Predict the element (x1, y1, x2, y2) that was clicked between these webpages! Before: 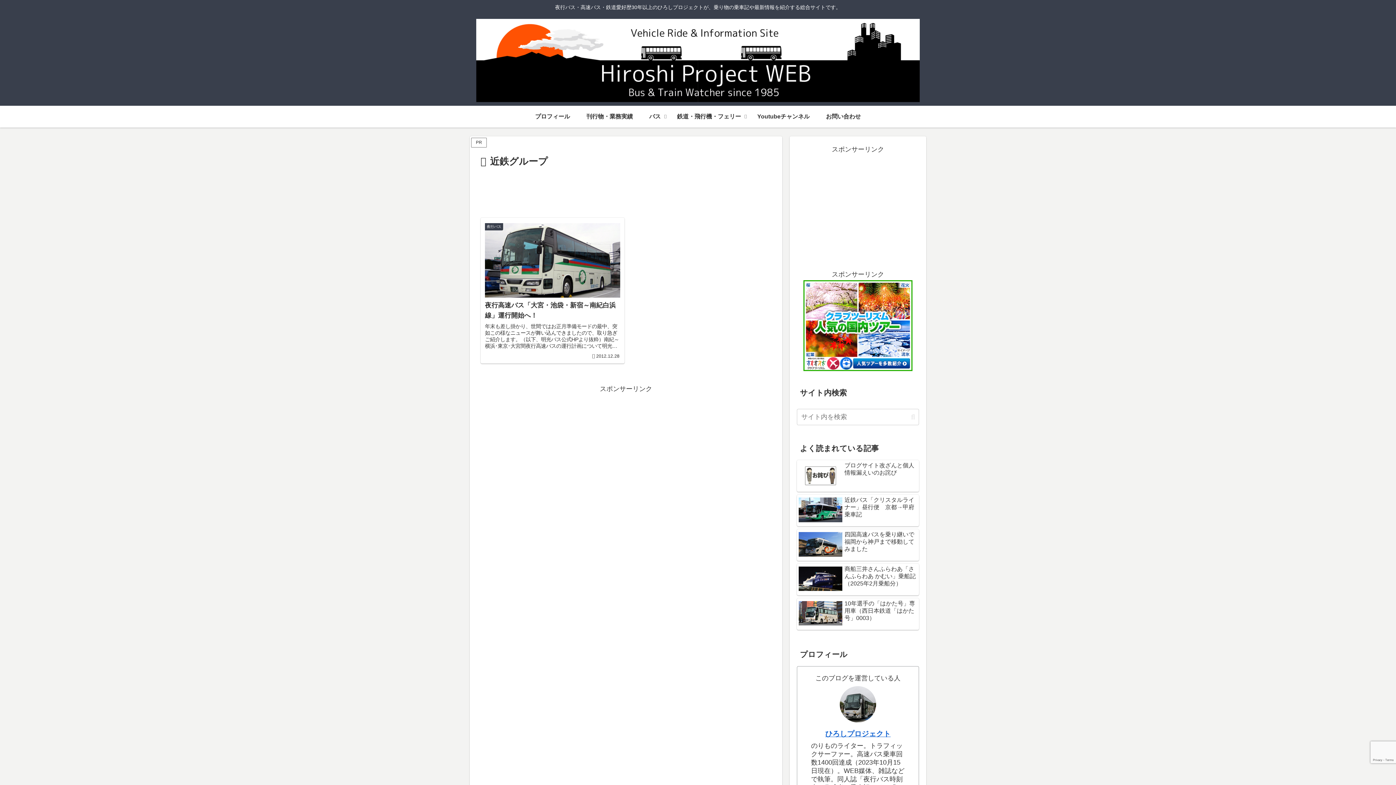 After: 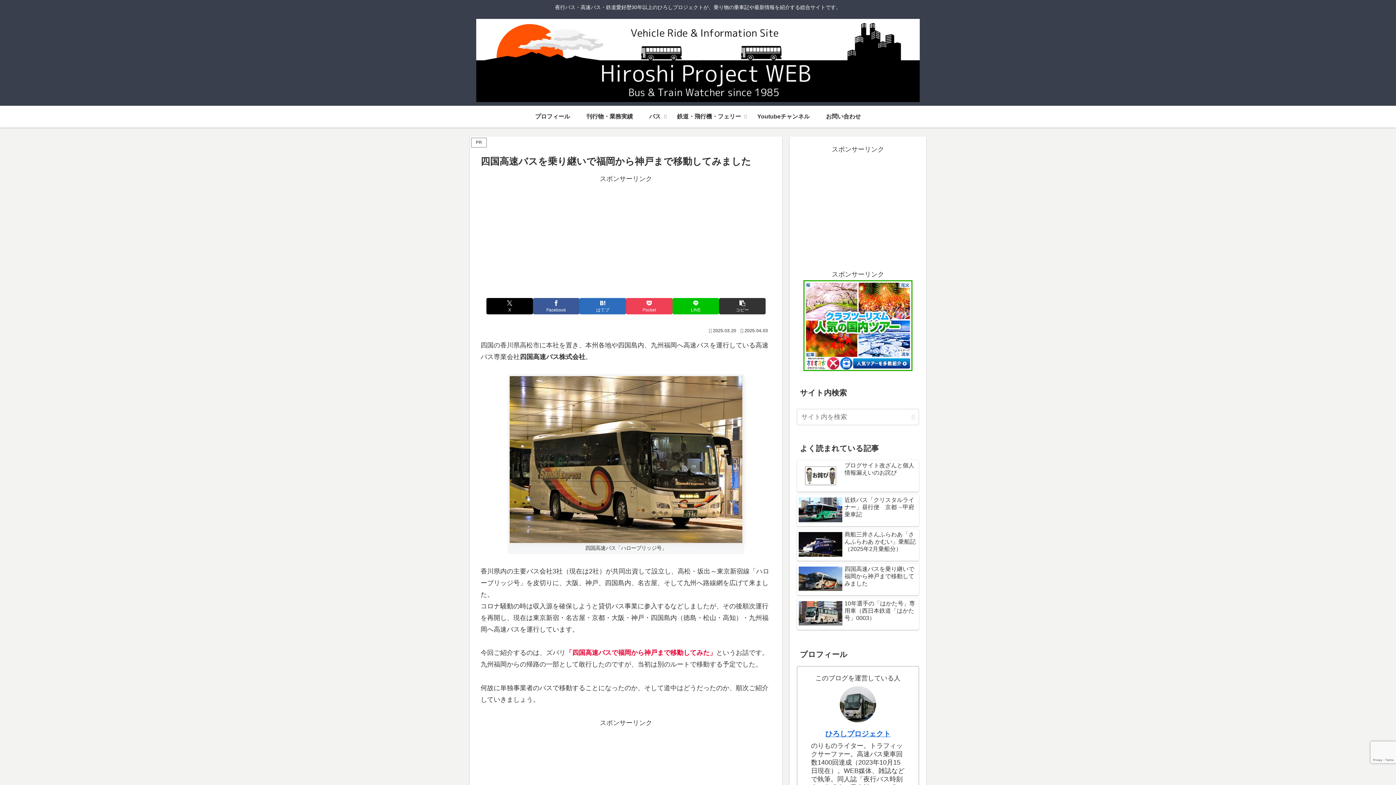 Action: bbox: (797, 529, 919, 561) label: 四国高速バスを乗り継いで福岡から神戸まで移動してみました